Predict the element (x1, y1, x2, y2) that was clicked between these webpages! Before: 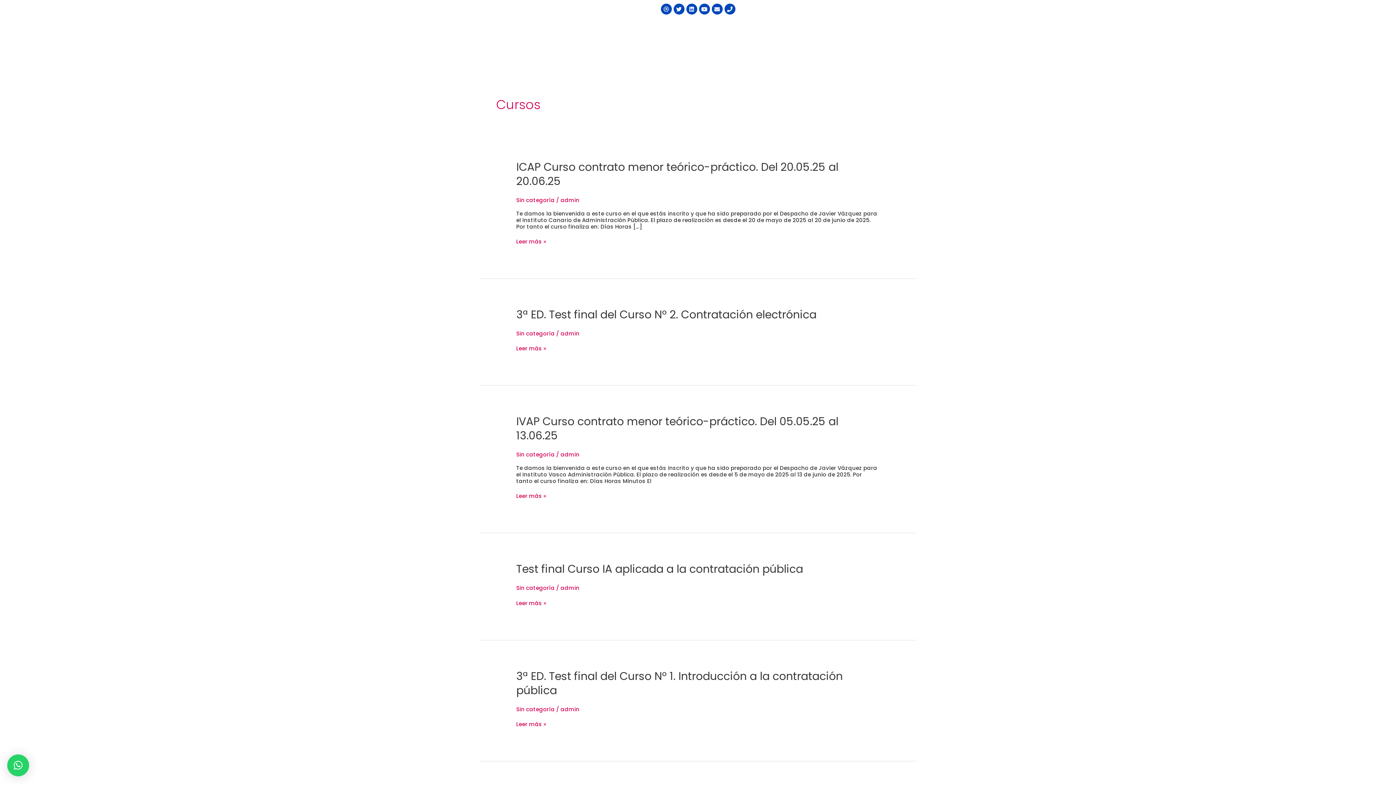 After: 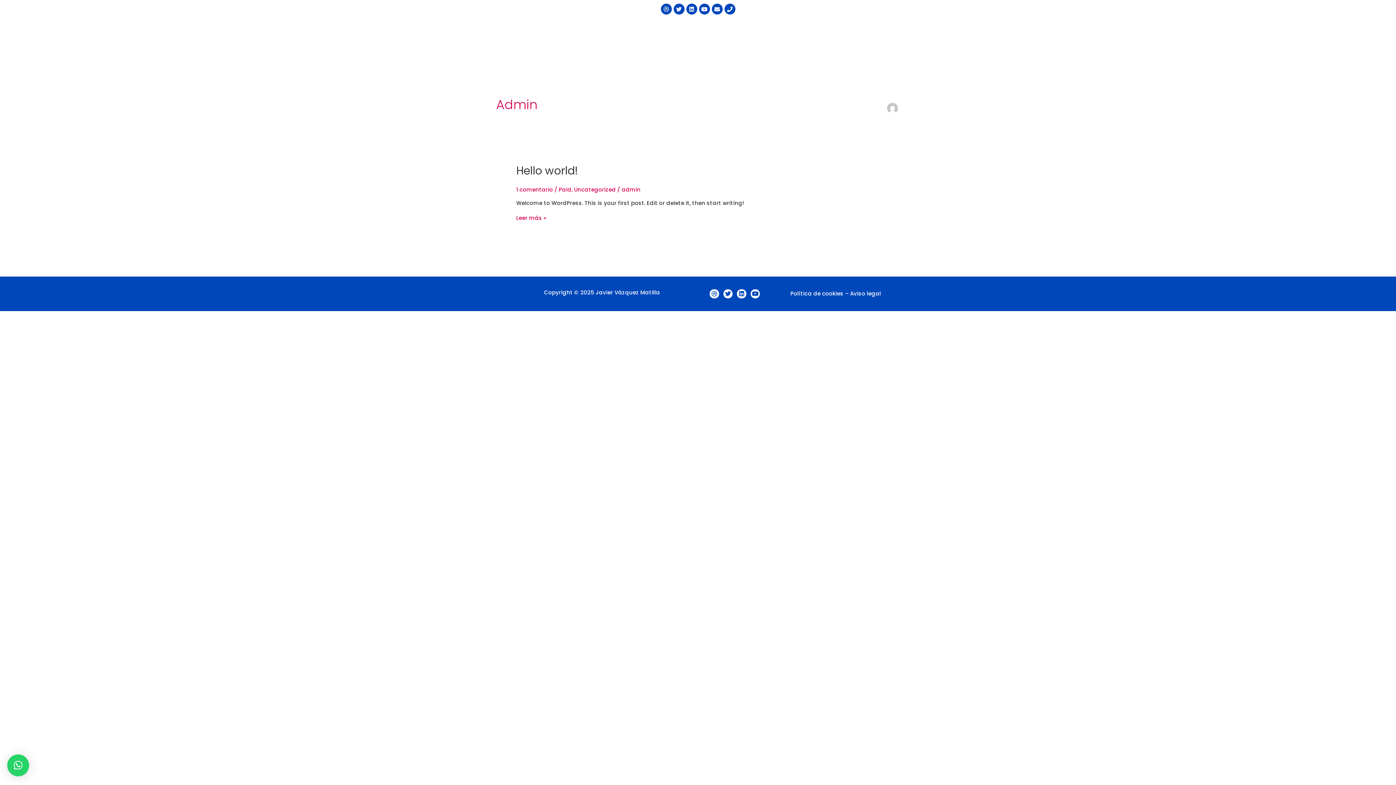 Action: label: admin bbox: (560, 705, 579, 713)